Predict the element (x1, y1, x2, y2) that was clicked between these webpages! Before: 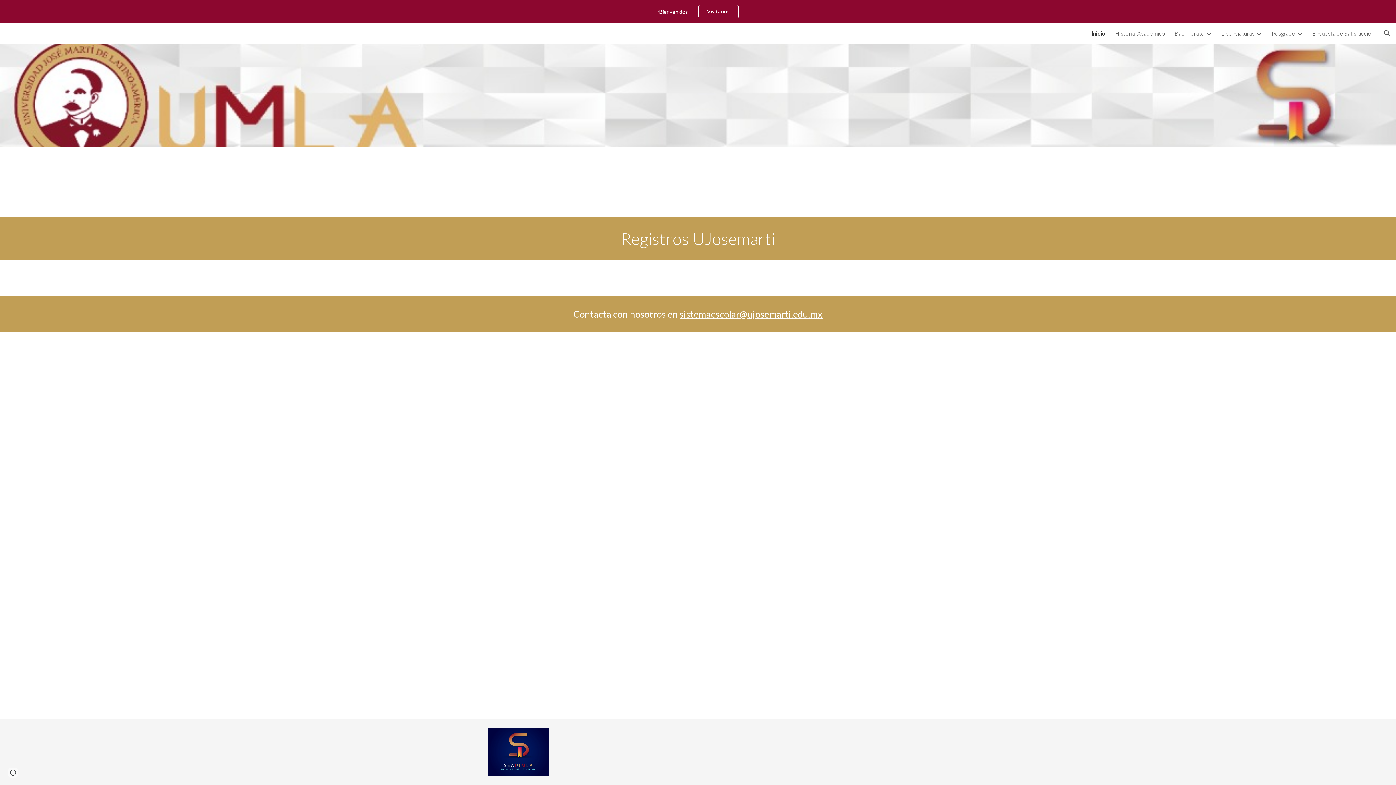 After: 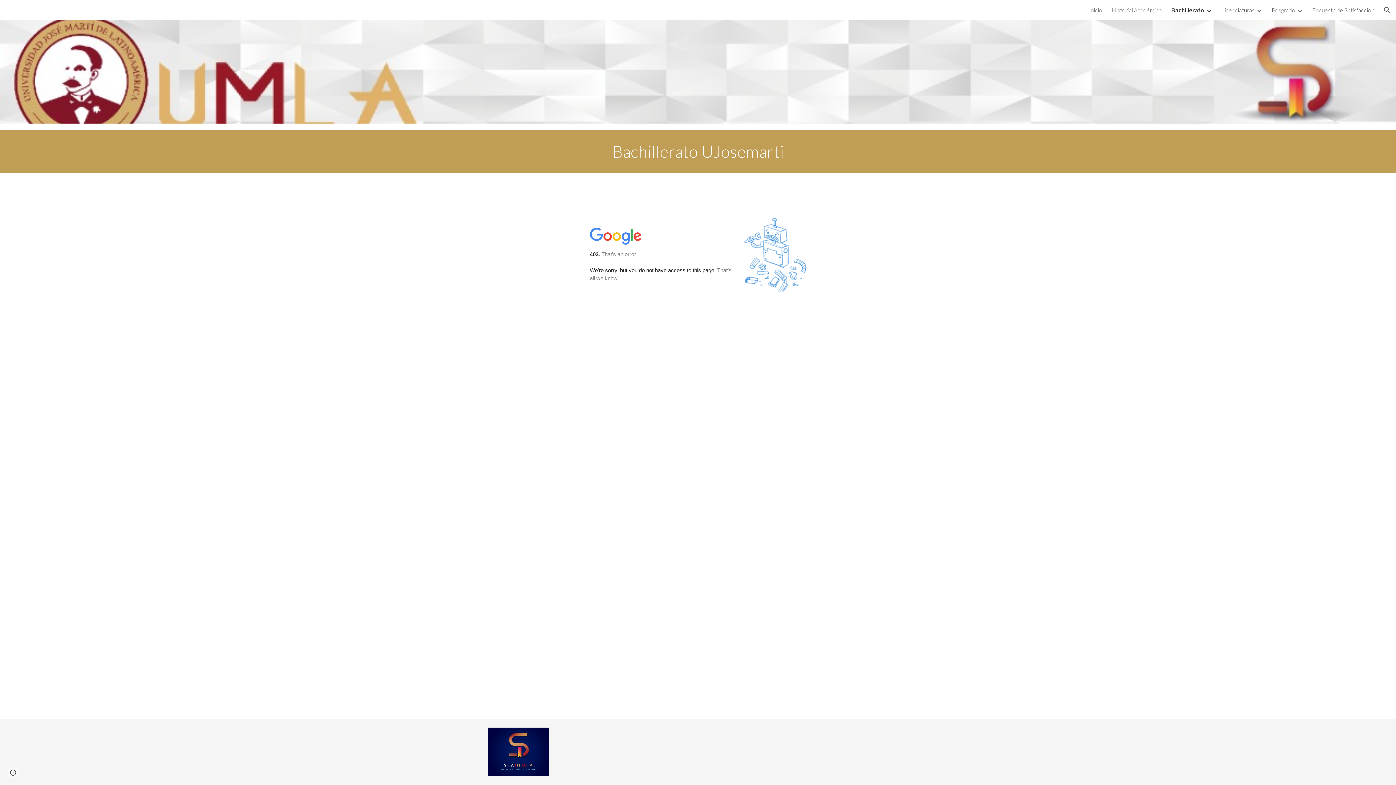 Action: bbox: (1174, 29, 1204, 36) label: Bachillerato